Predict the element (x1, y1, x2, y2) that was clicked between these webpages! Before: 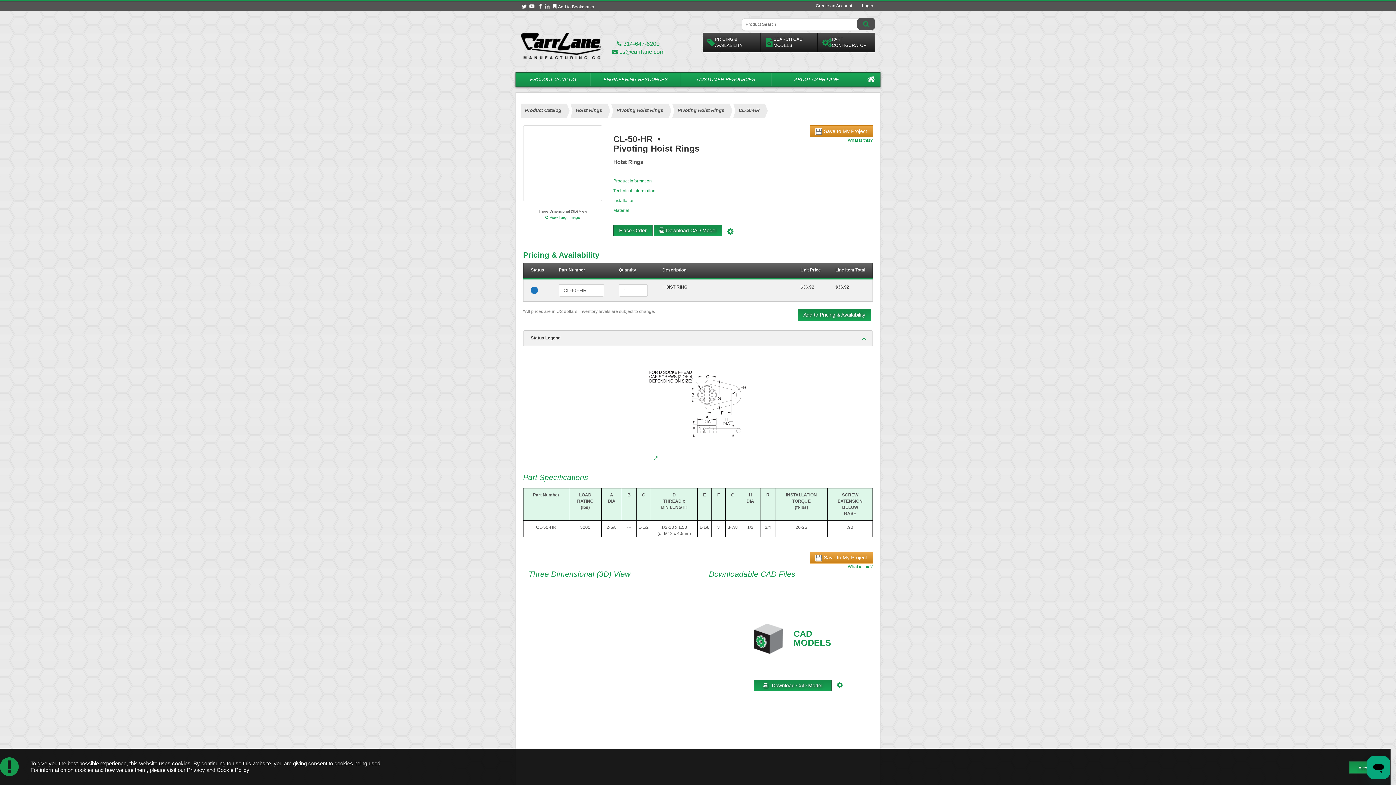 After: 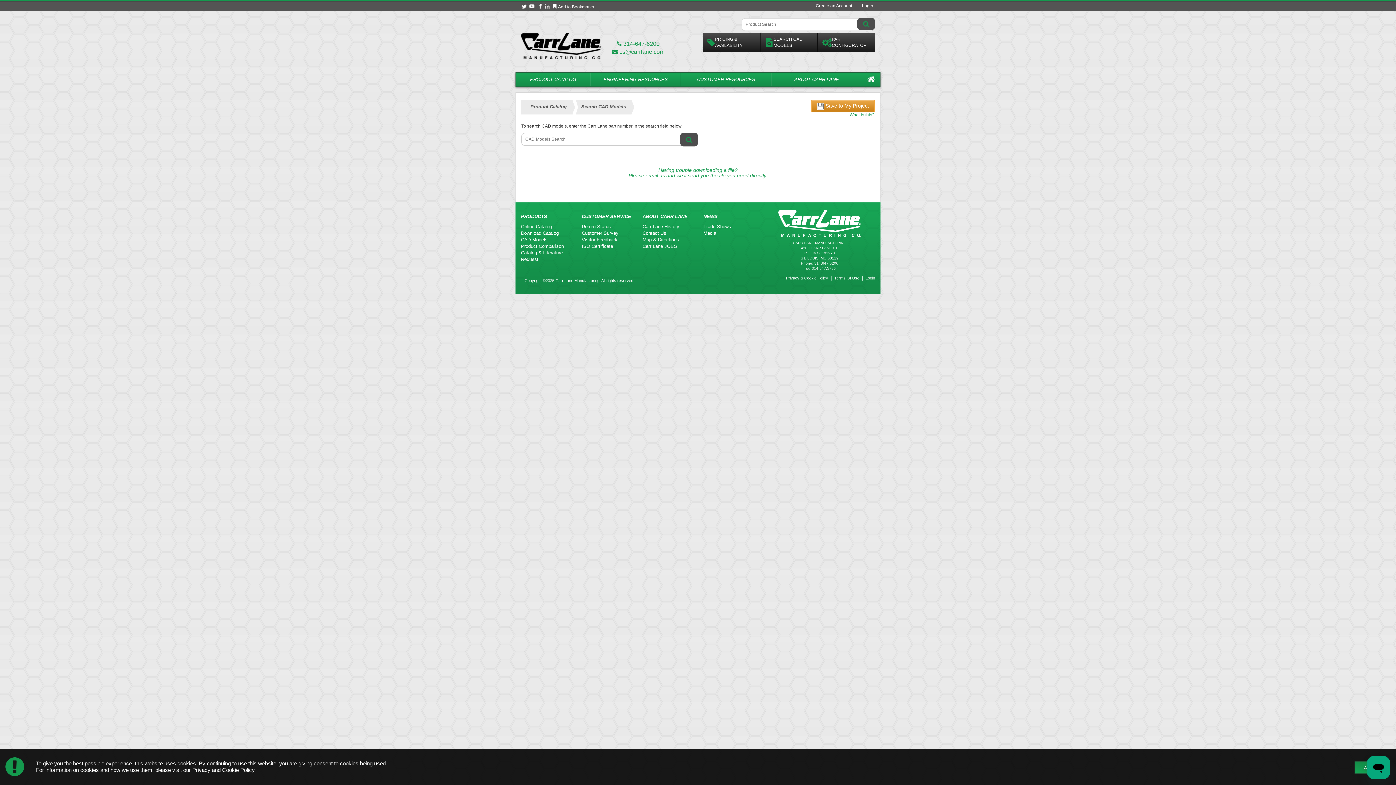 Action: label: SEARCH CAD
MODELS bbox: (760, 32, 817, 52)